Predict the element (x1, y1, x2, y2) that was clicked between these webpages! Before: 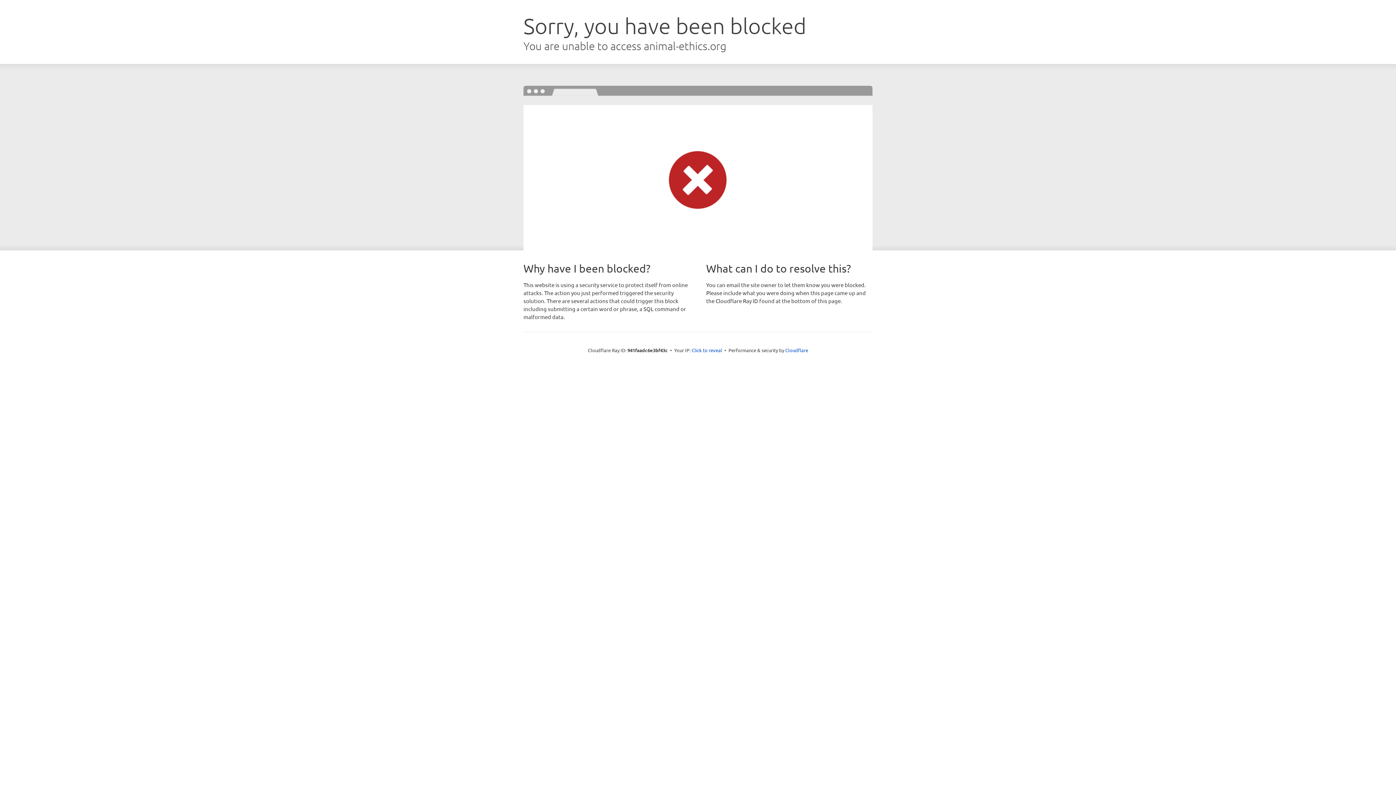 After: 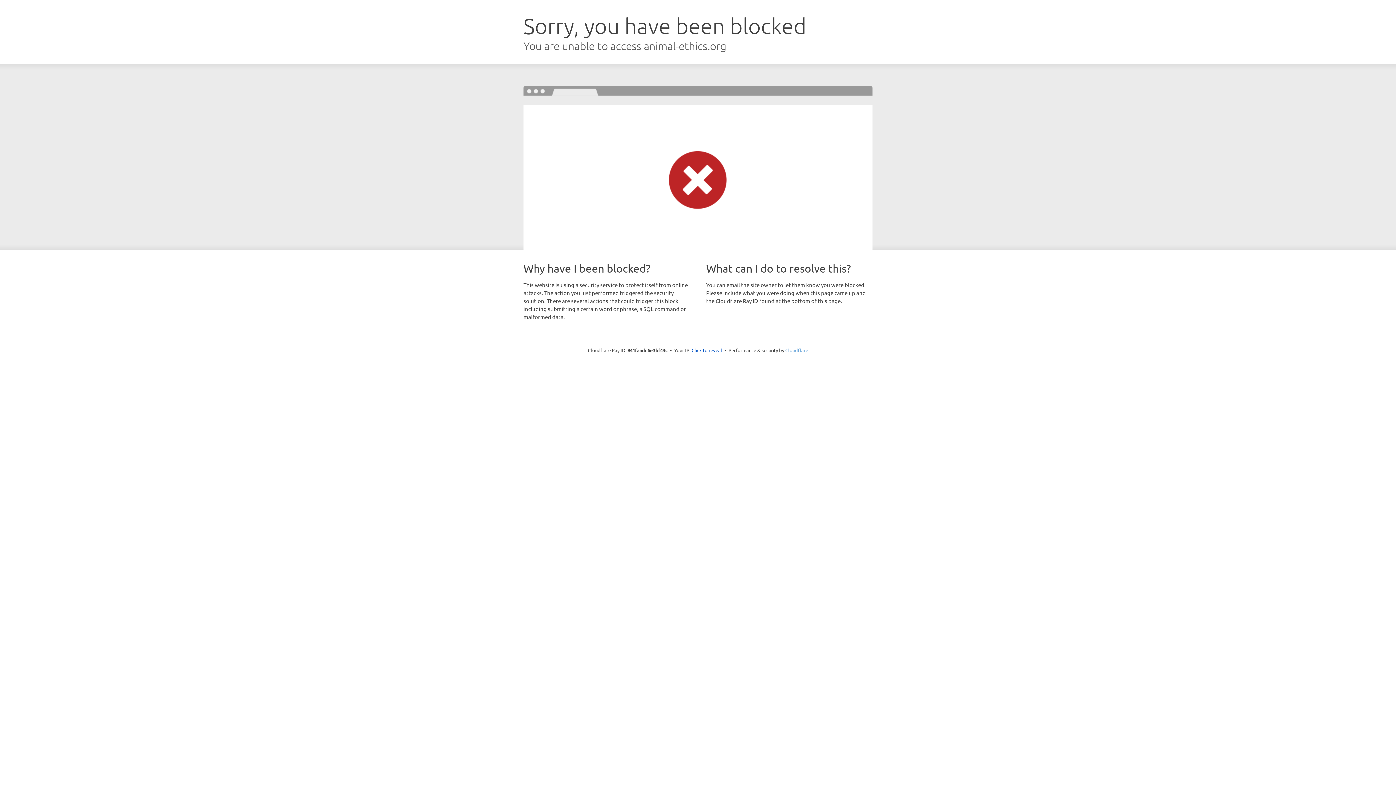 Action: label: Cloudflare bbox: (785, 347, 808, 353)